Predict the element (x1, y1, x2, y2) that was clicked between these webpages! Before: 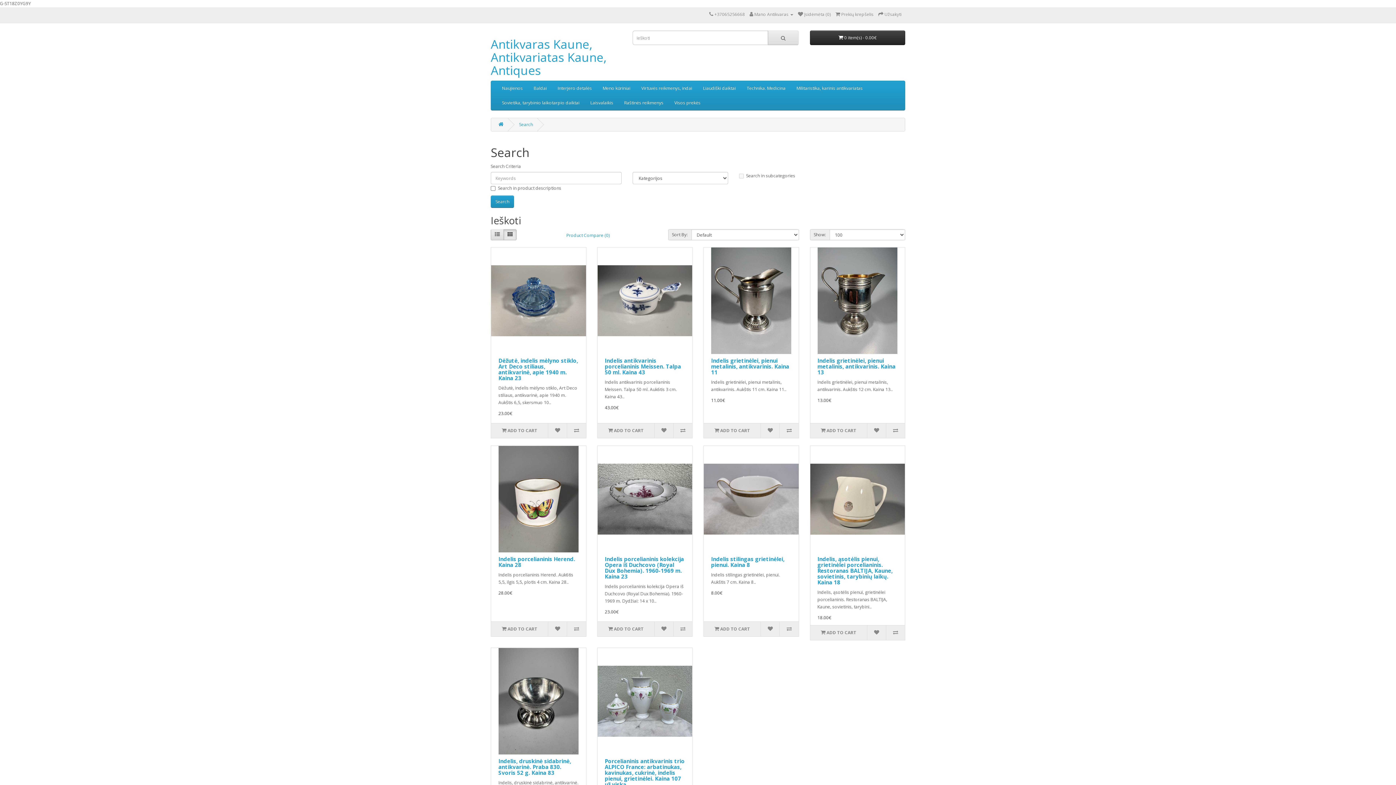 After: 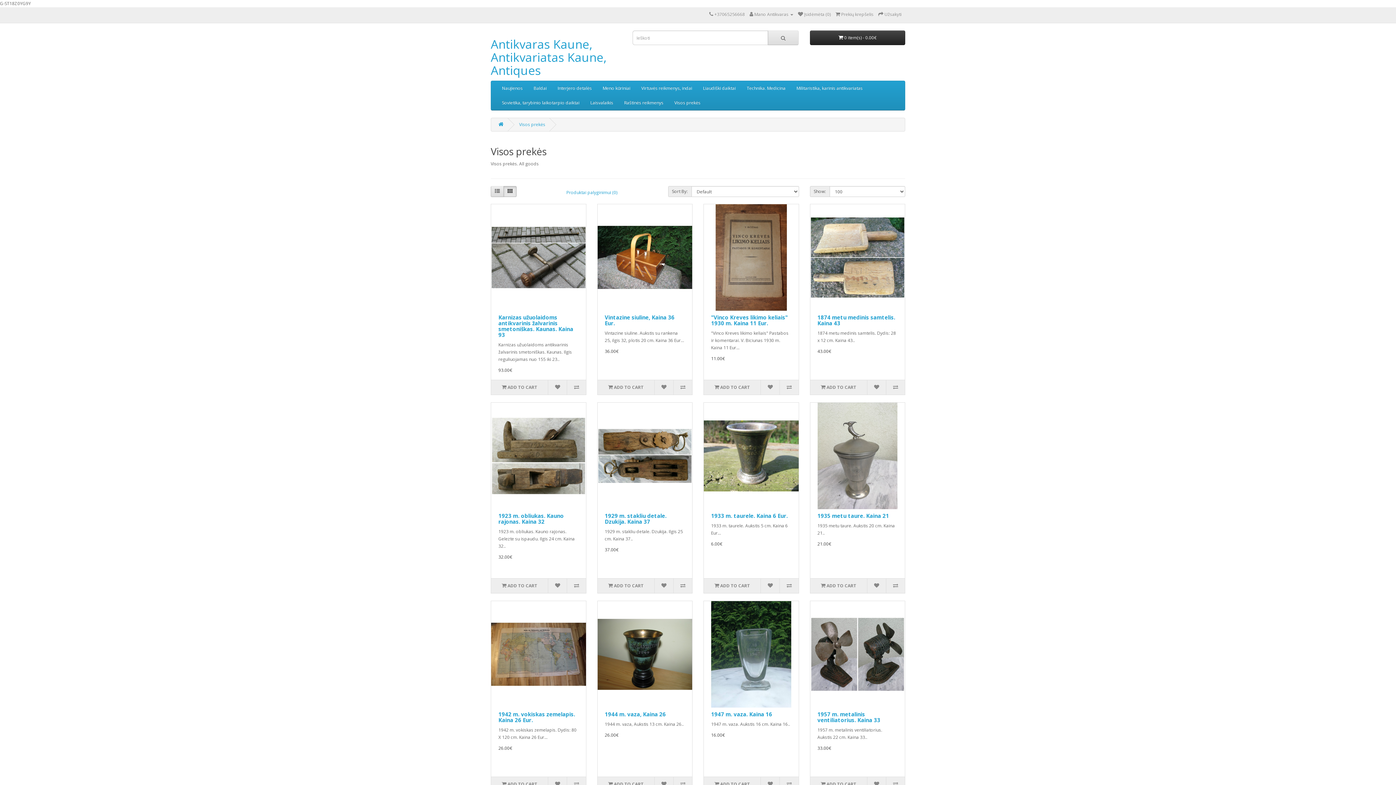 Action: bbox: (669, 95, 706, 110) label: Visos prekės